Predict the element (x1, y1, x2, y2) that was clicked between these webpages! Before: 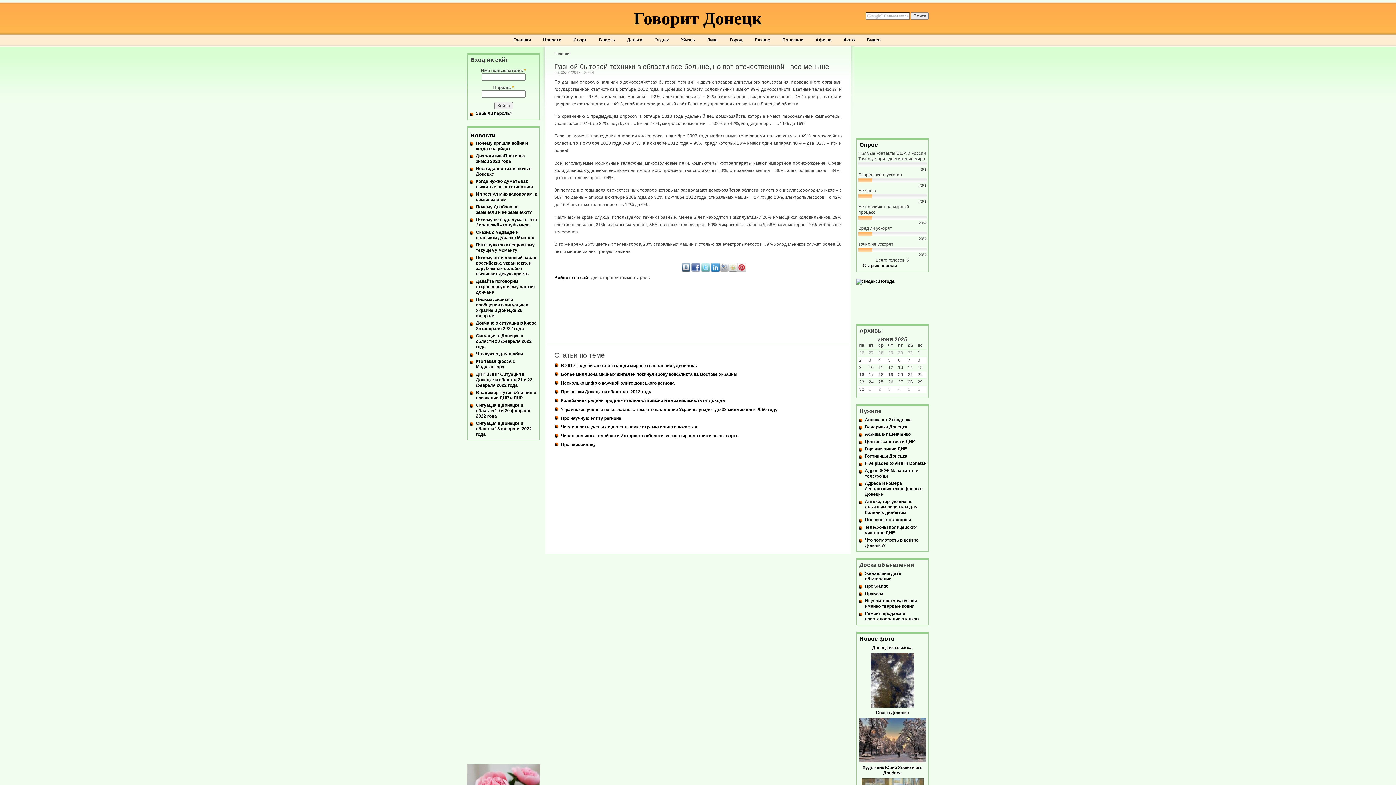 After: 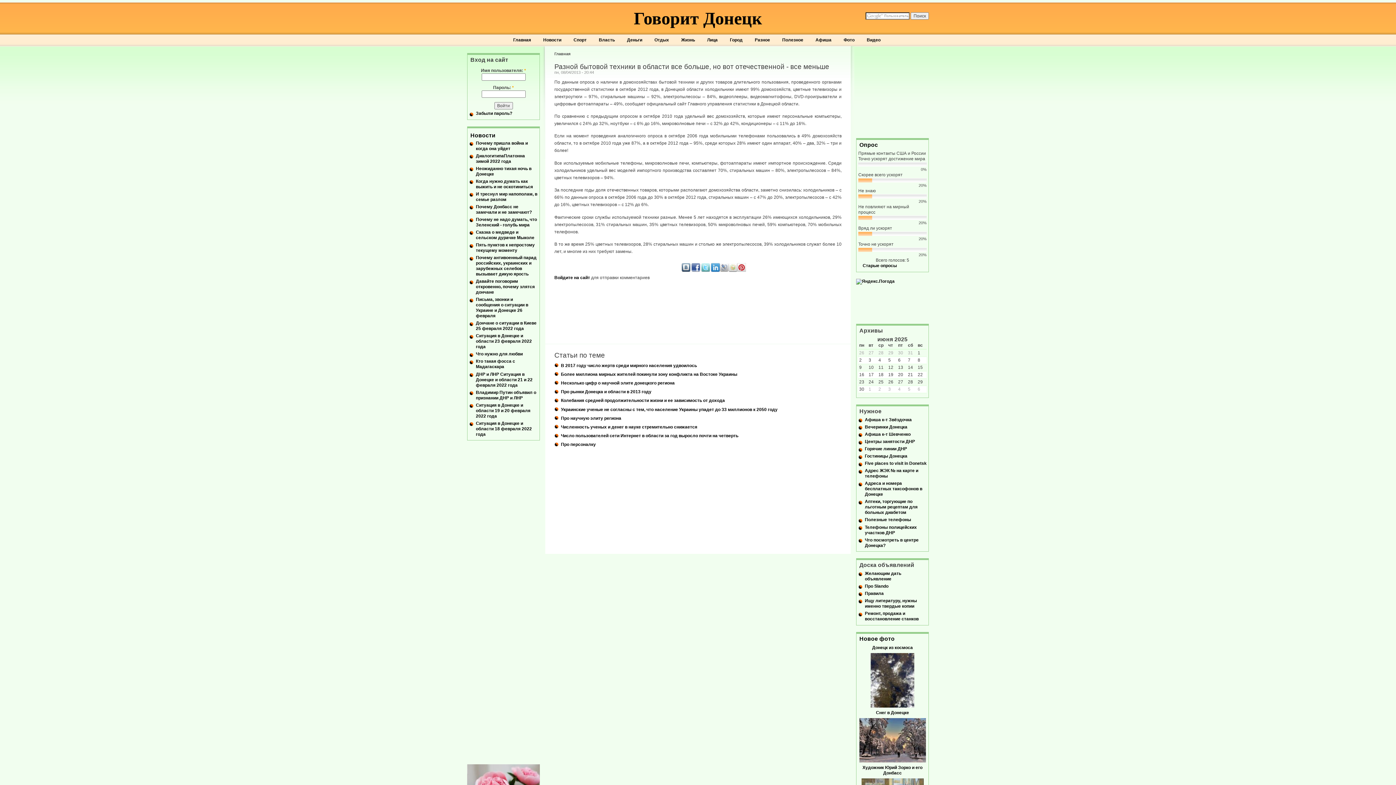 Action: bbox: (711, 263, 720, 271)